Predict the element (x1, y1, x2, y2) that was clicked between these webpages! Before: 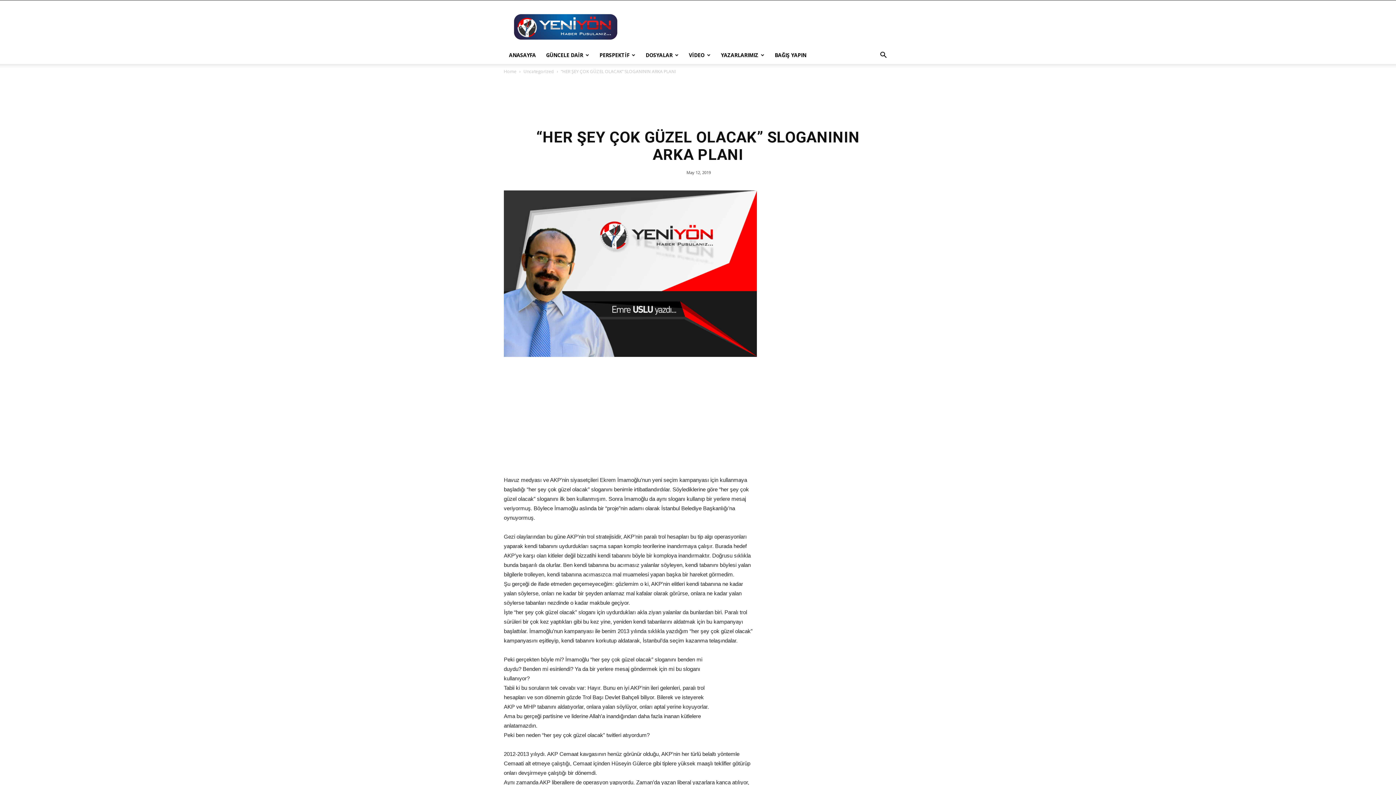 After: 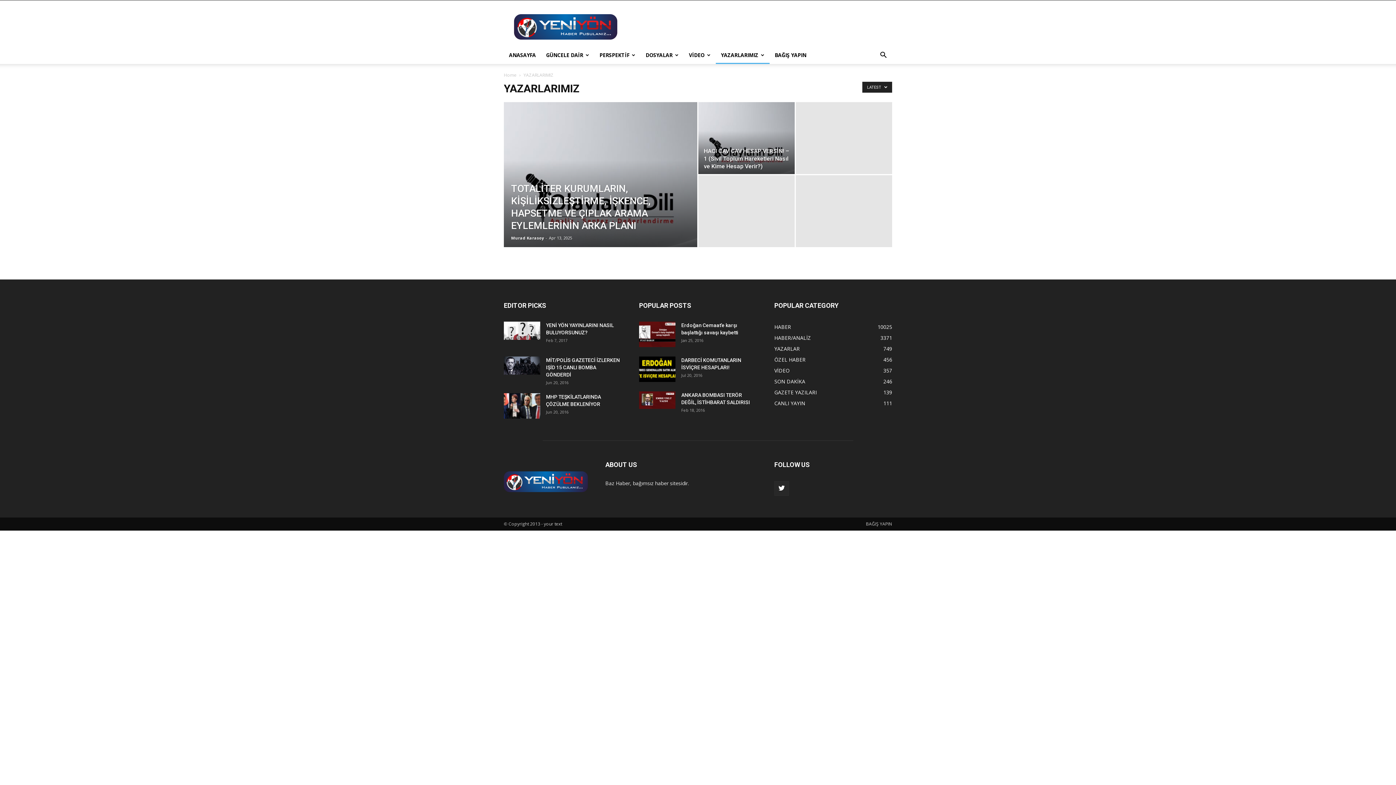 Action: label: YAZARLARIMIZ bbox: (716, 46, 769, 64)